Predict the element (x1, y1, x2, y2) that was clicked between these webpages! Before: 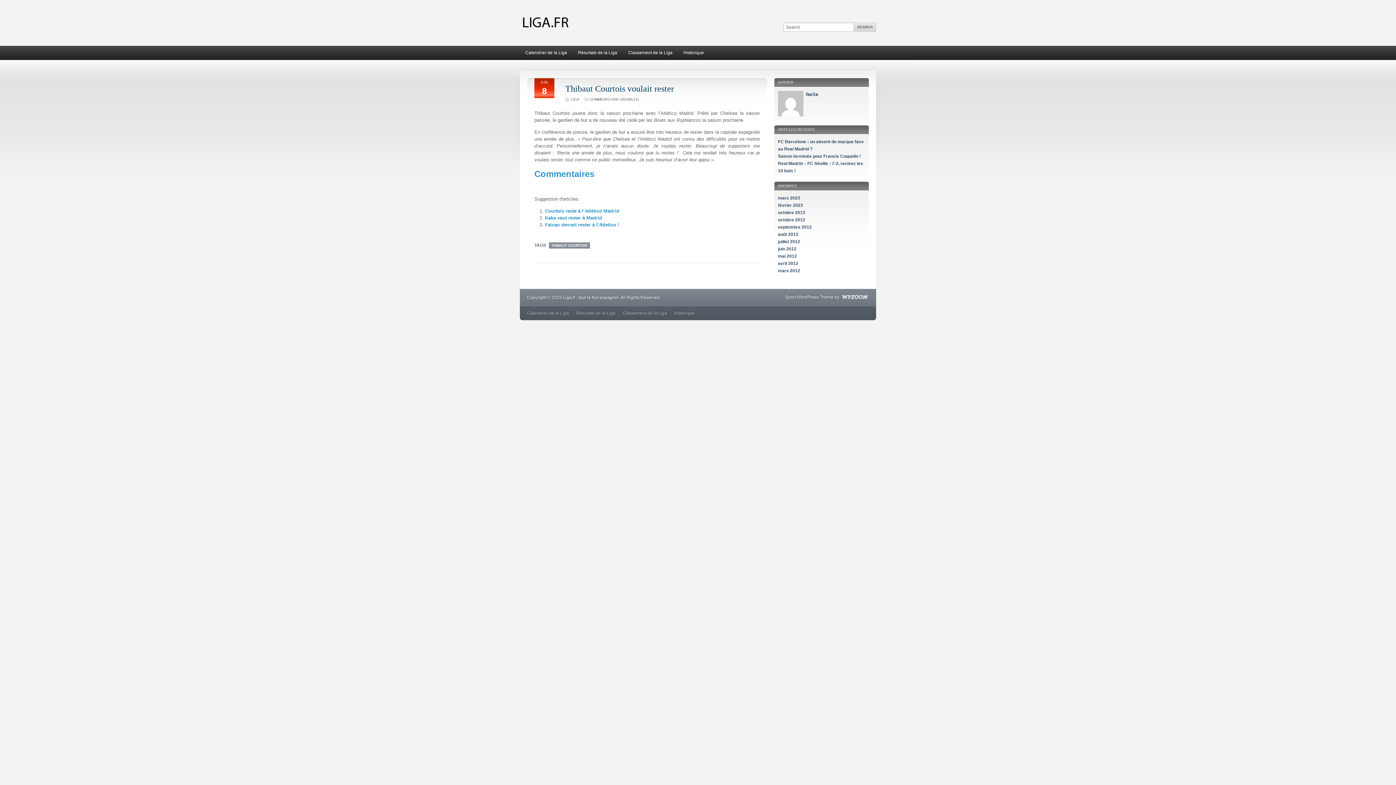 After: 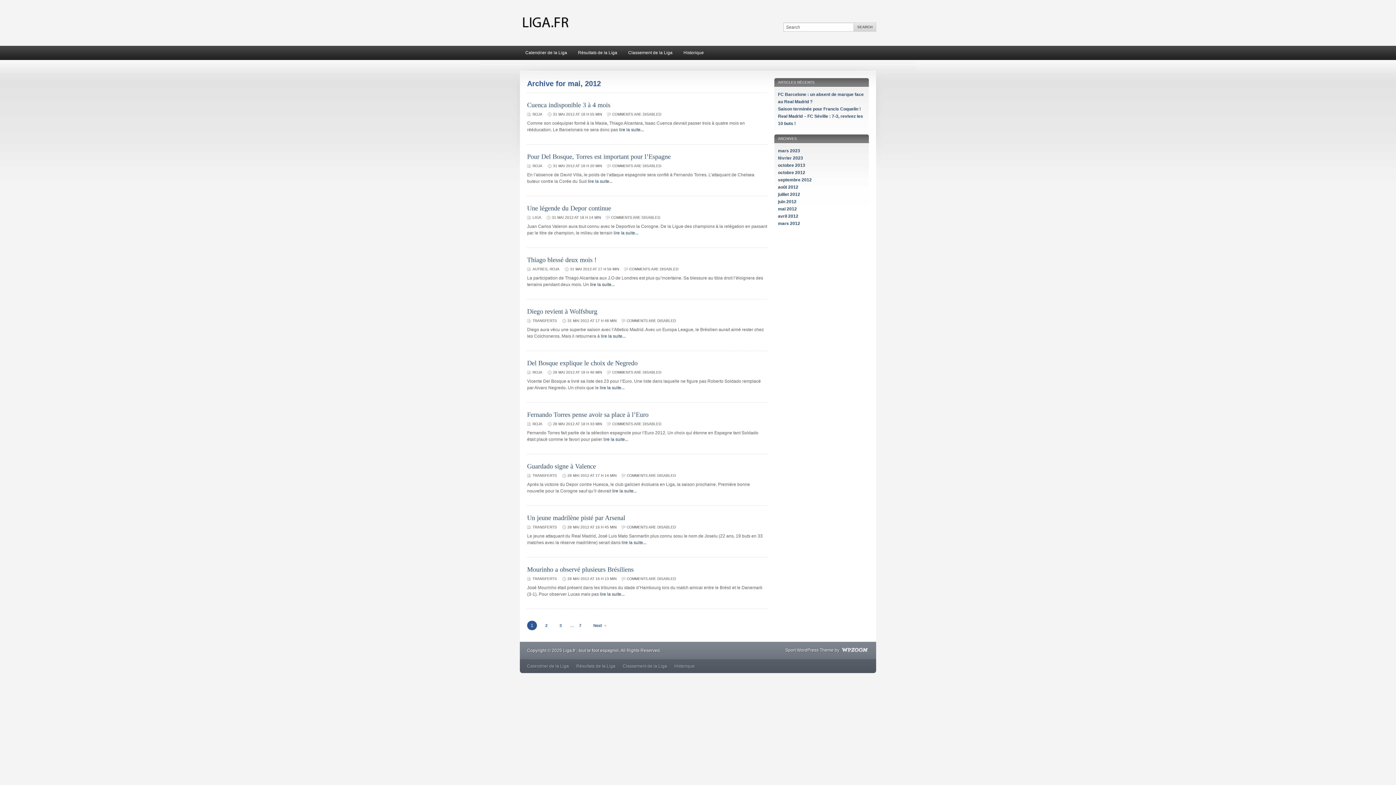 Action: bbox: (778, 253, 797, 258) label: mai 2012